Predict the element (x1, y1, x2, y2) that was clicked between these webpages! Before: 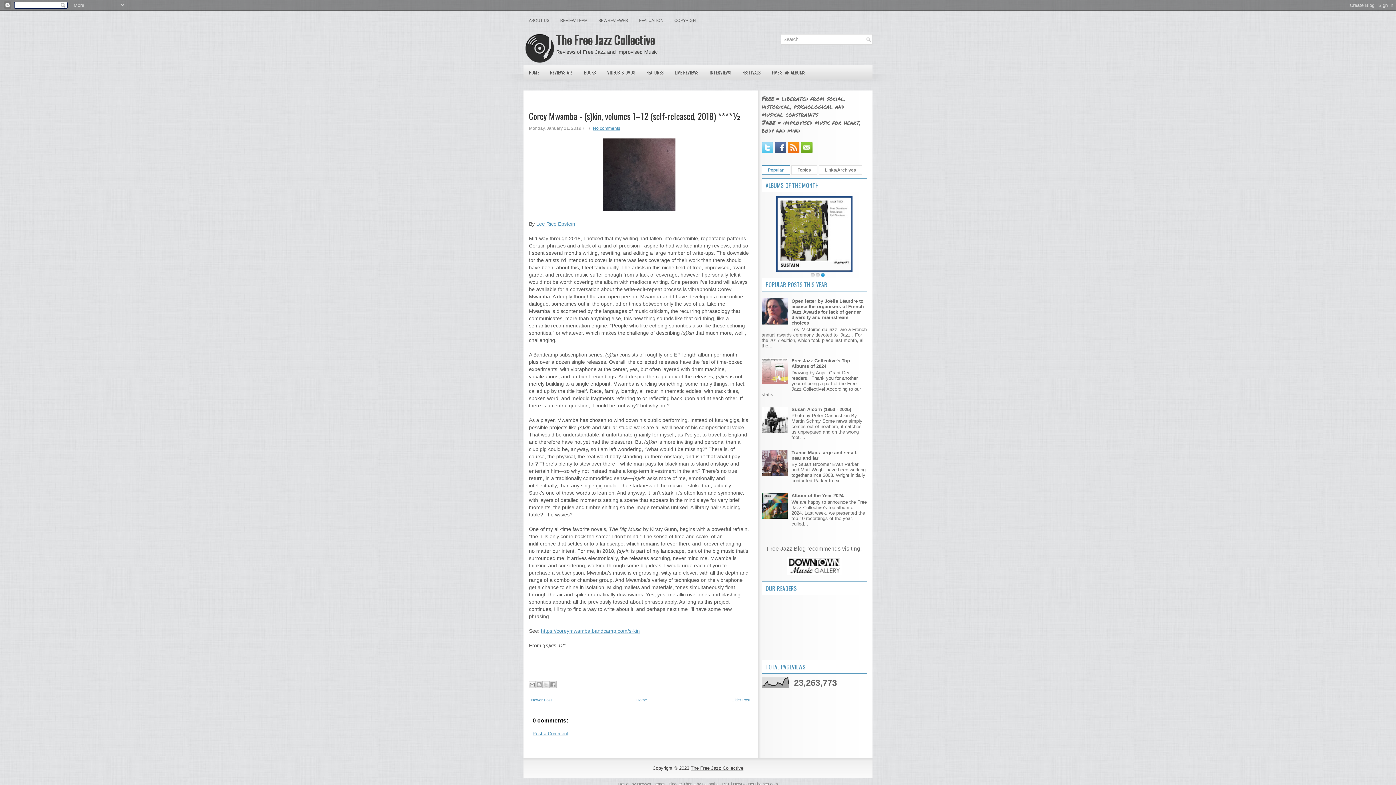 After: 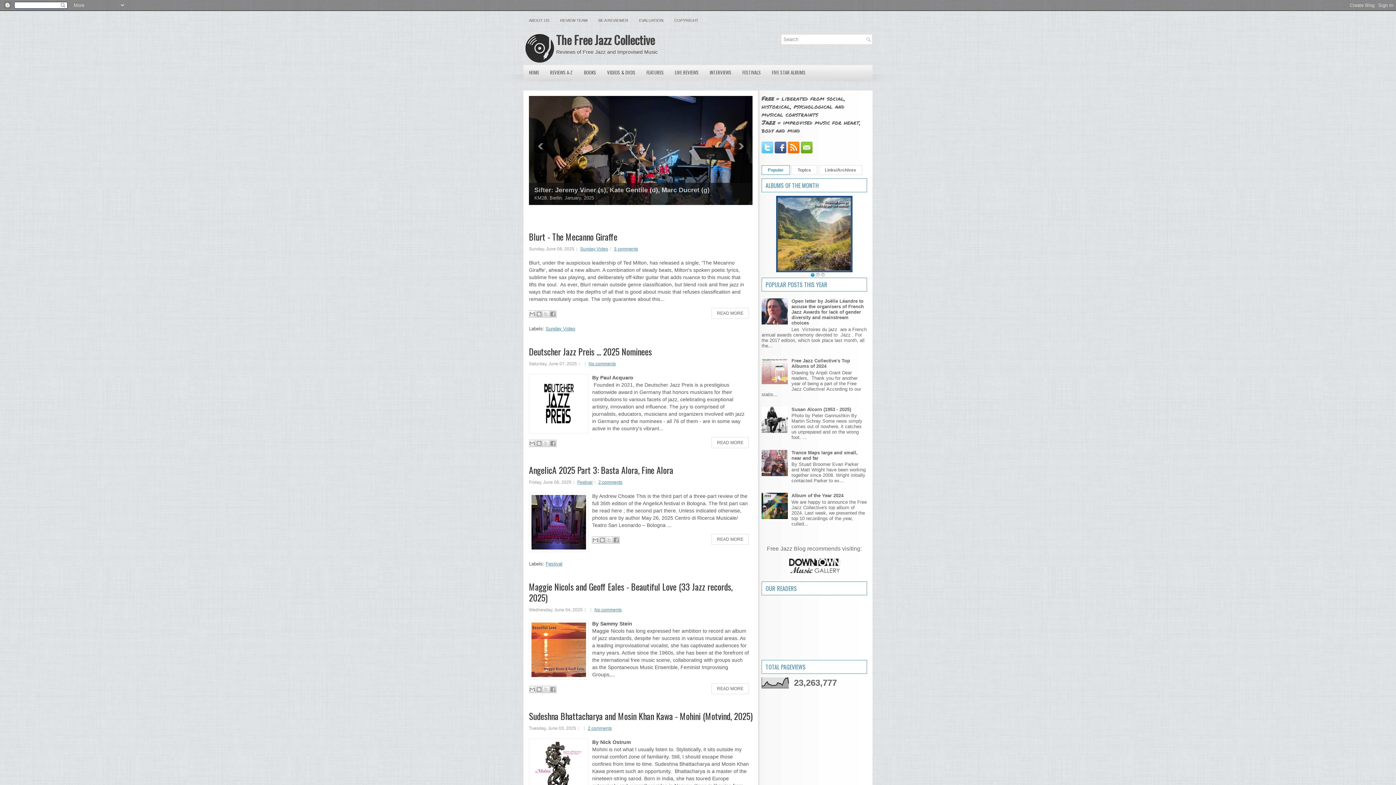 Action: label: Home bbox: (636, 698, 647, 702)